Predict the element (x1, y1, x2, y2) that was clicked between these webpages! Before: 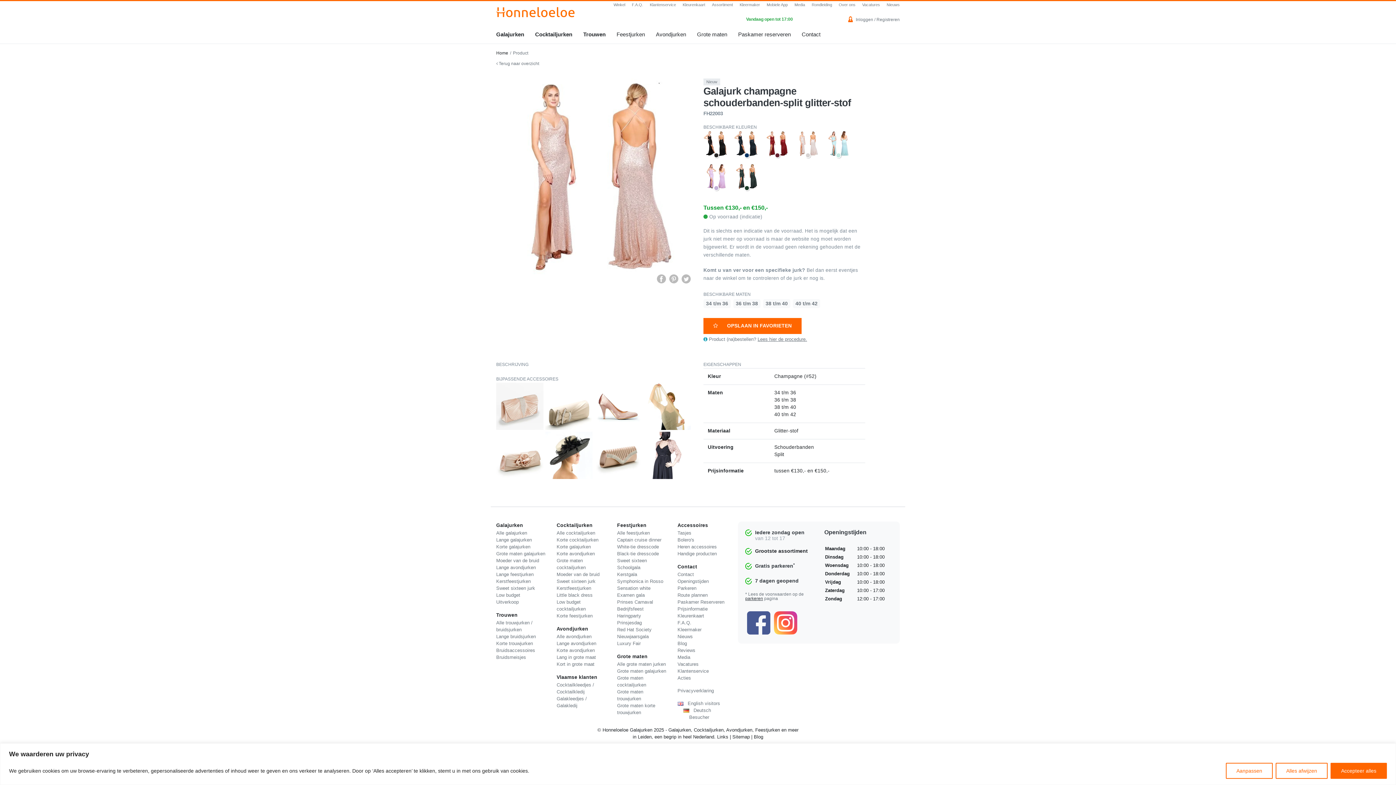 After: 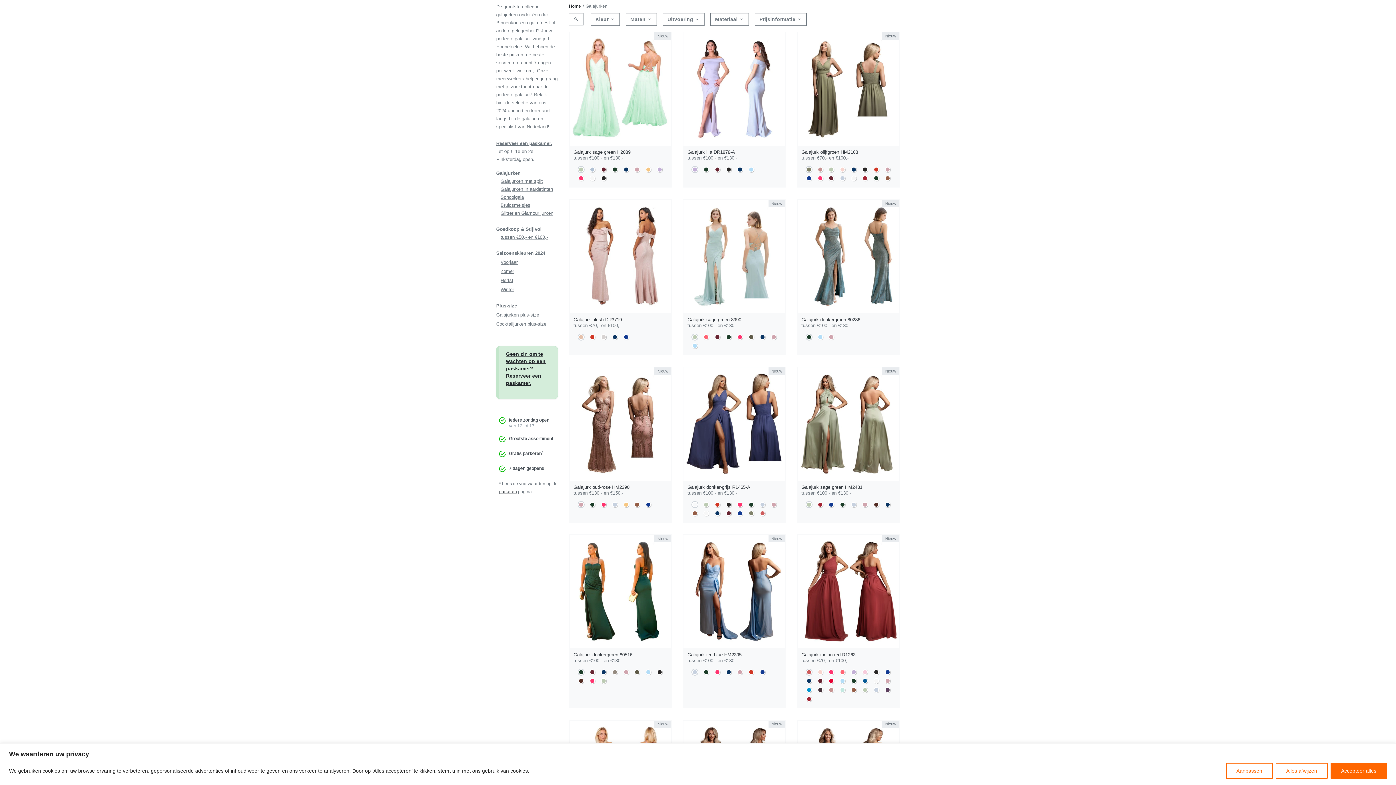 Action: label:  Terug naar overzicht bbox: (496, 61, 539, 66)